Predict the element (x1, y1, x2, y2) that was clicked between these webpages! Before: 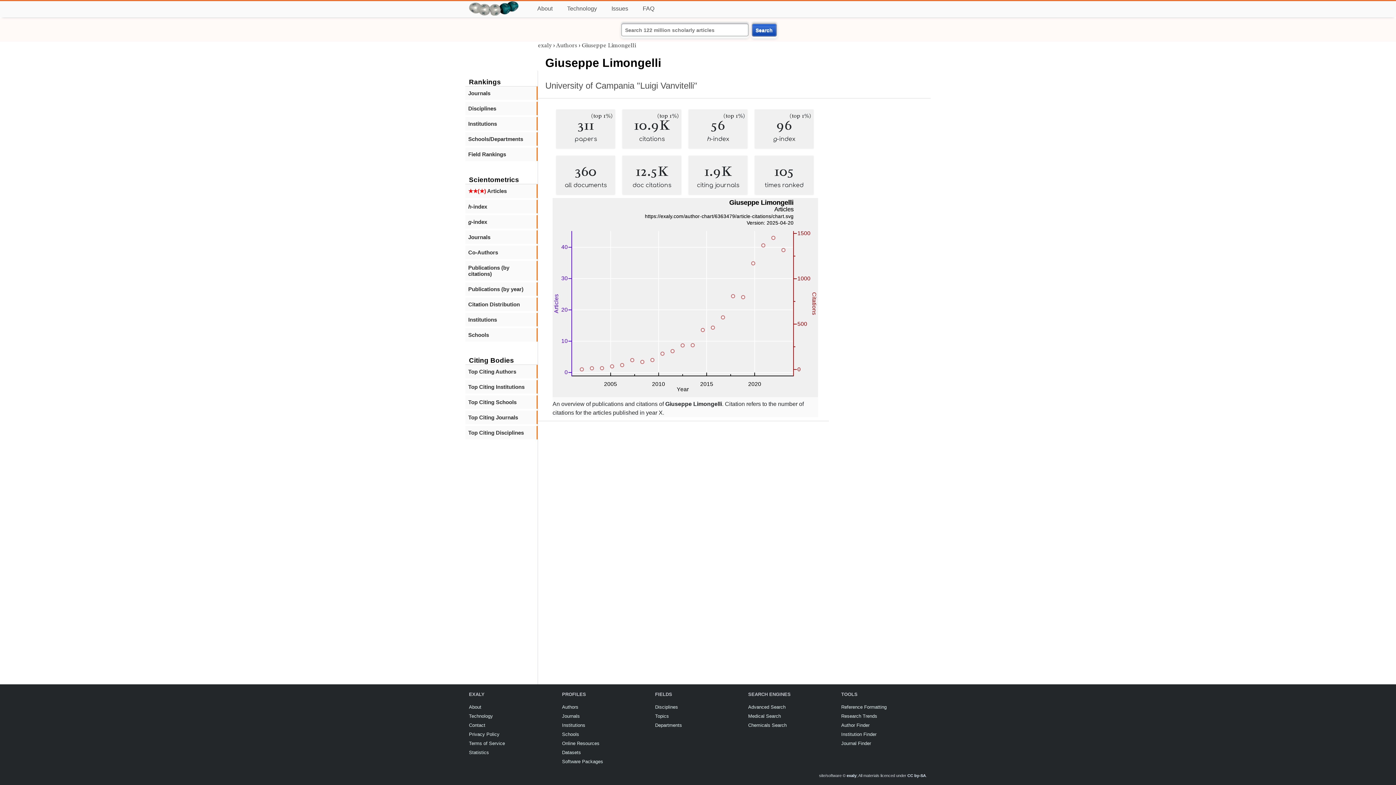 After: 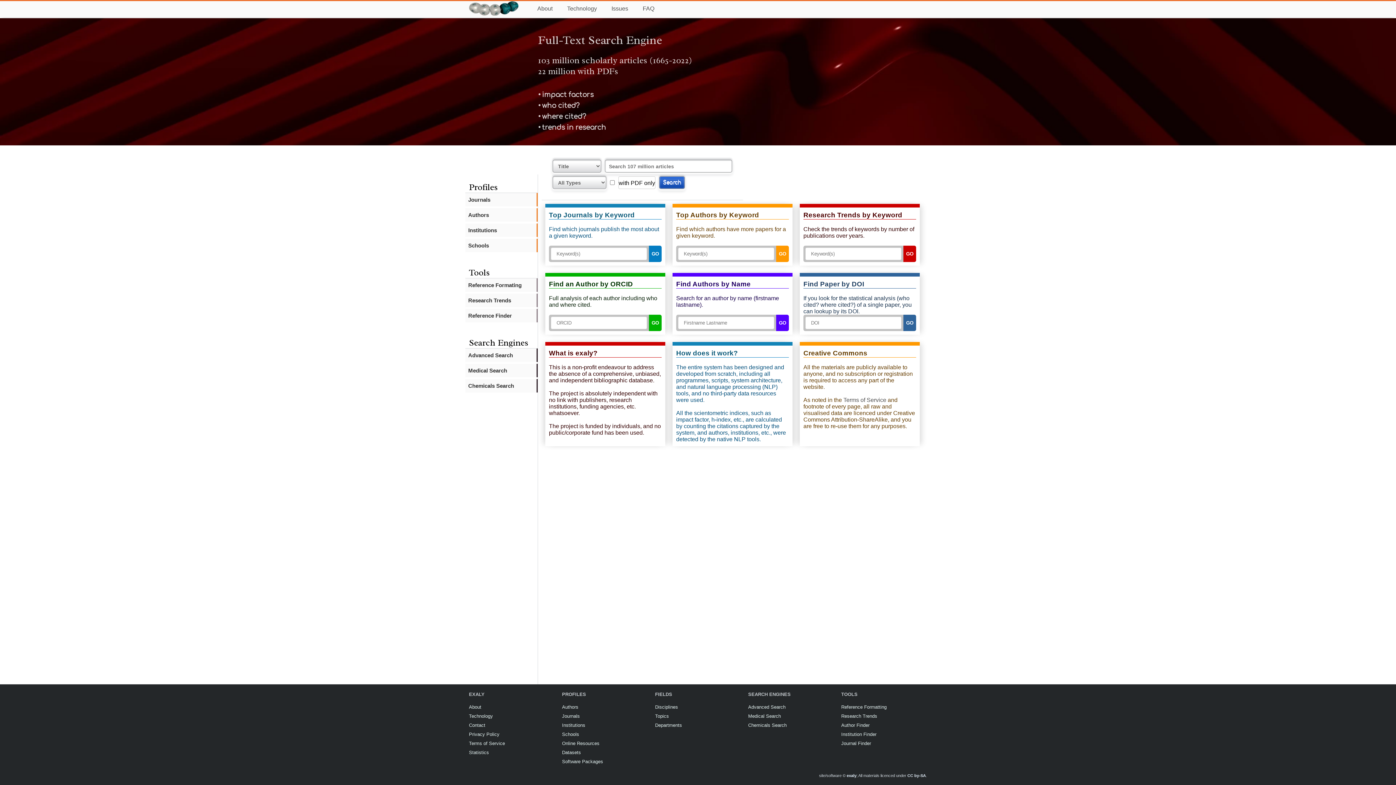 Action: bbox: (465, 0, 522, 8)